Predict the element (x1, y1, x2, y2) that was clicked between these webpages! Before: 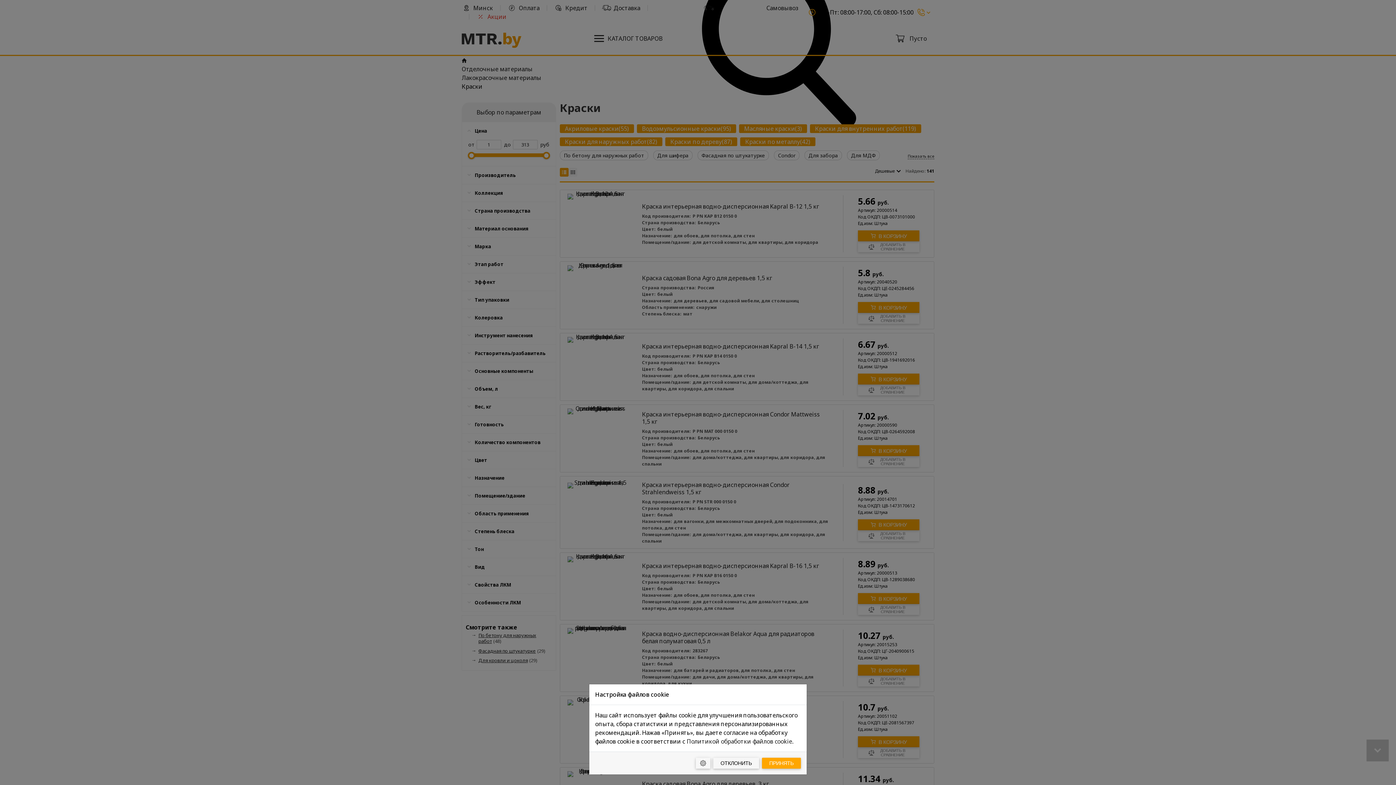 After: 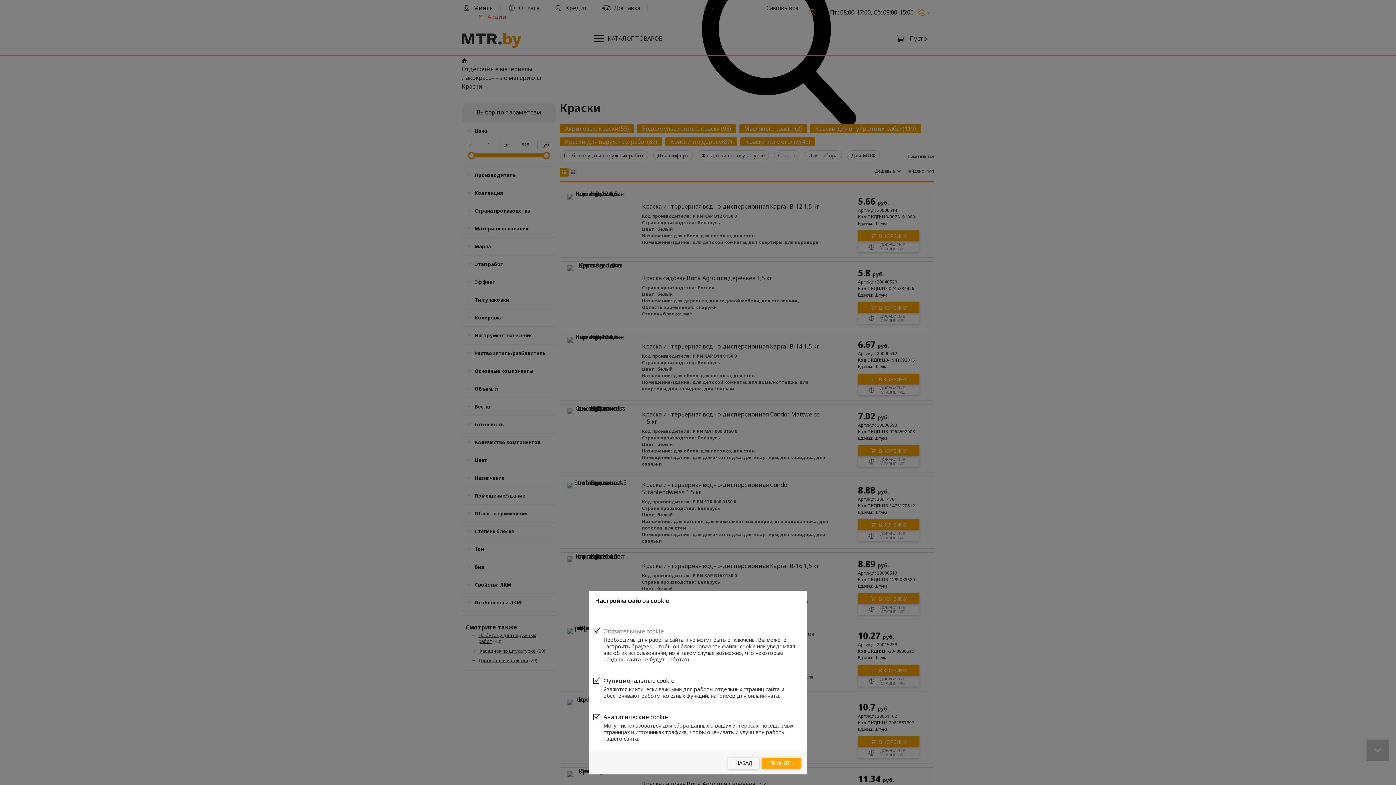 Action: label: Настроить bbox: (696, 758, 710, 769)